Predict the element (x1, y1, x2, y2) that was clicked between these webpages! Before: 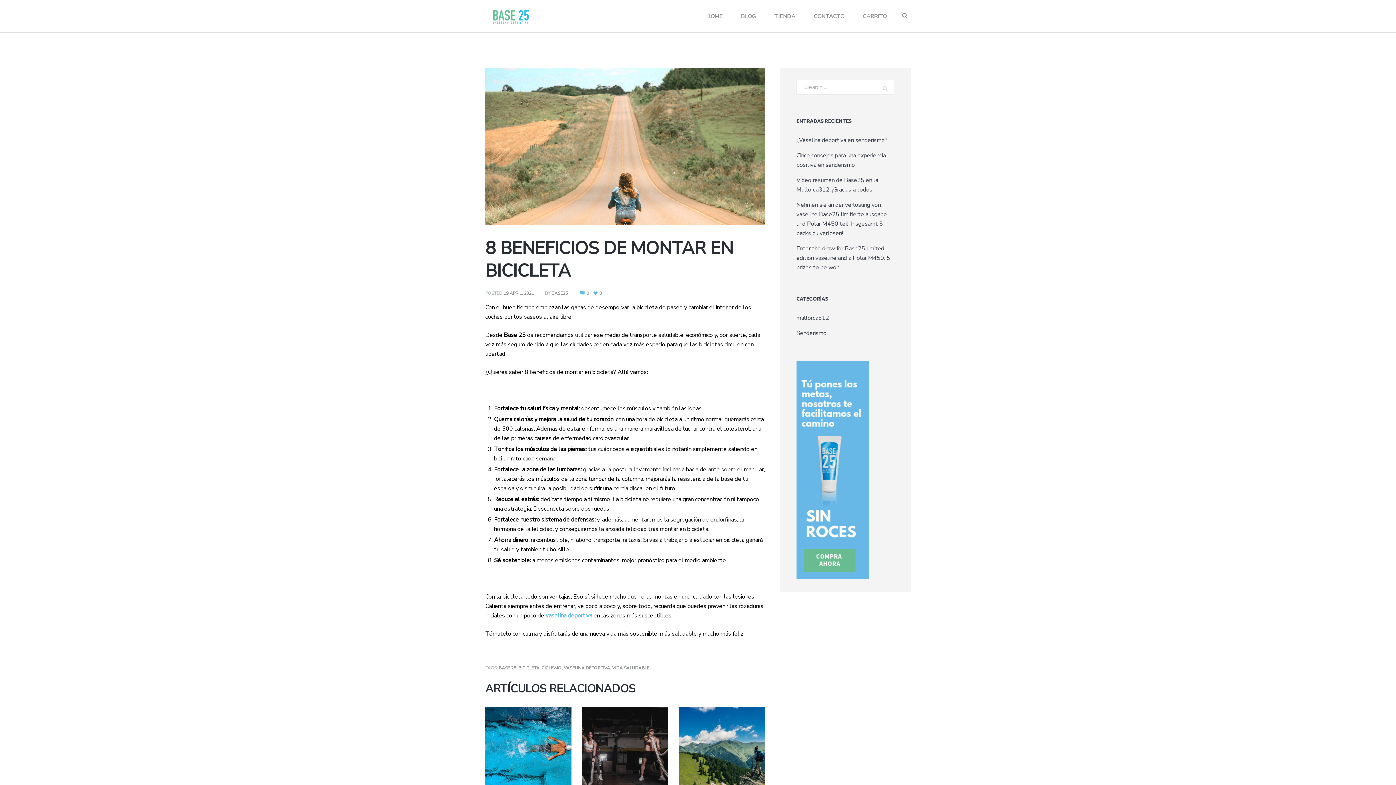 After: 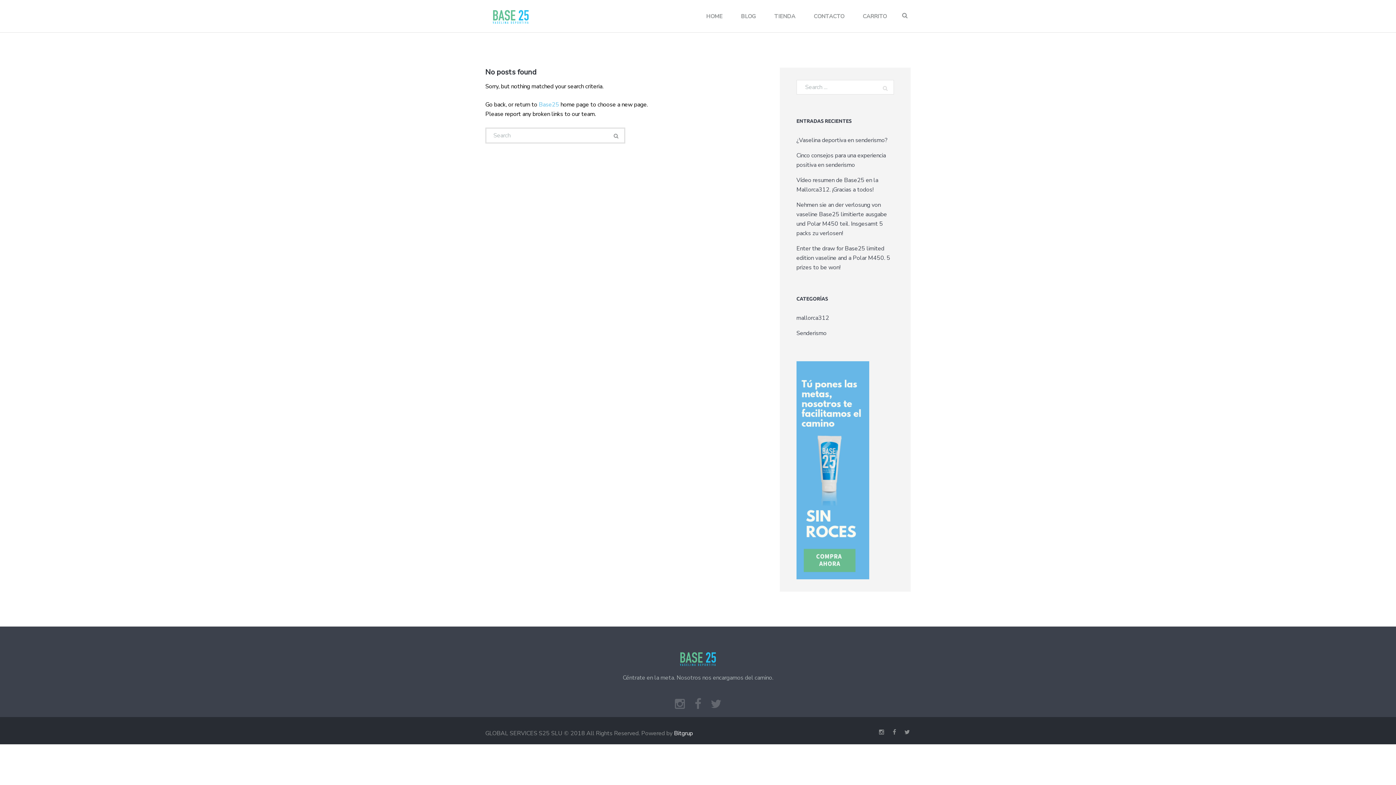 Action: label: VIDA SALUDABLE bbox: (612, 665, 649, 671)